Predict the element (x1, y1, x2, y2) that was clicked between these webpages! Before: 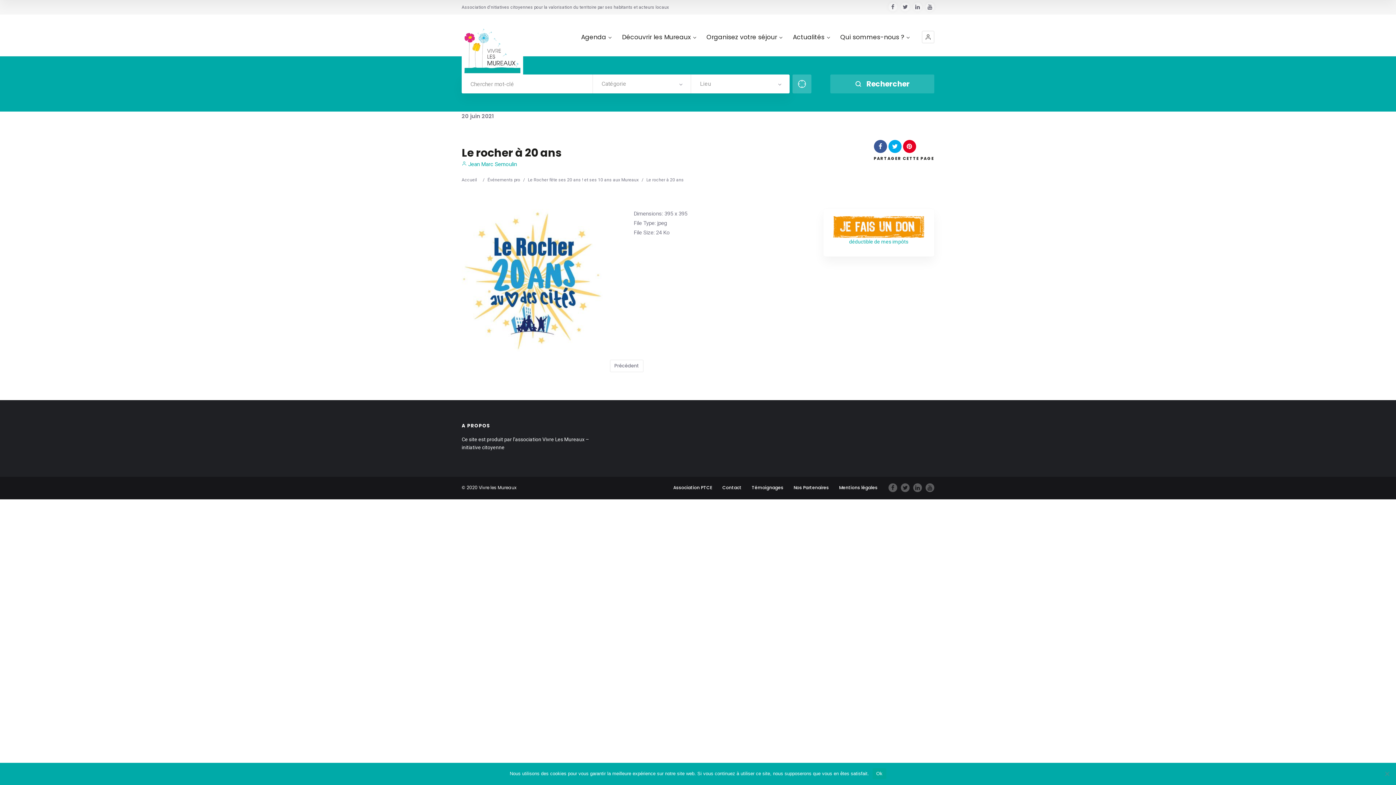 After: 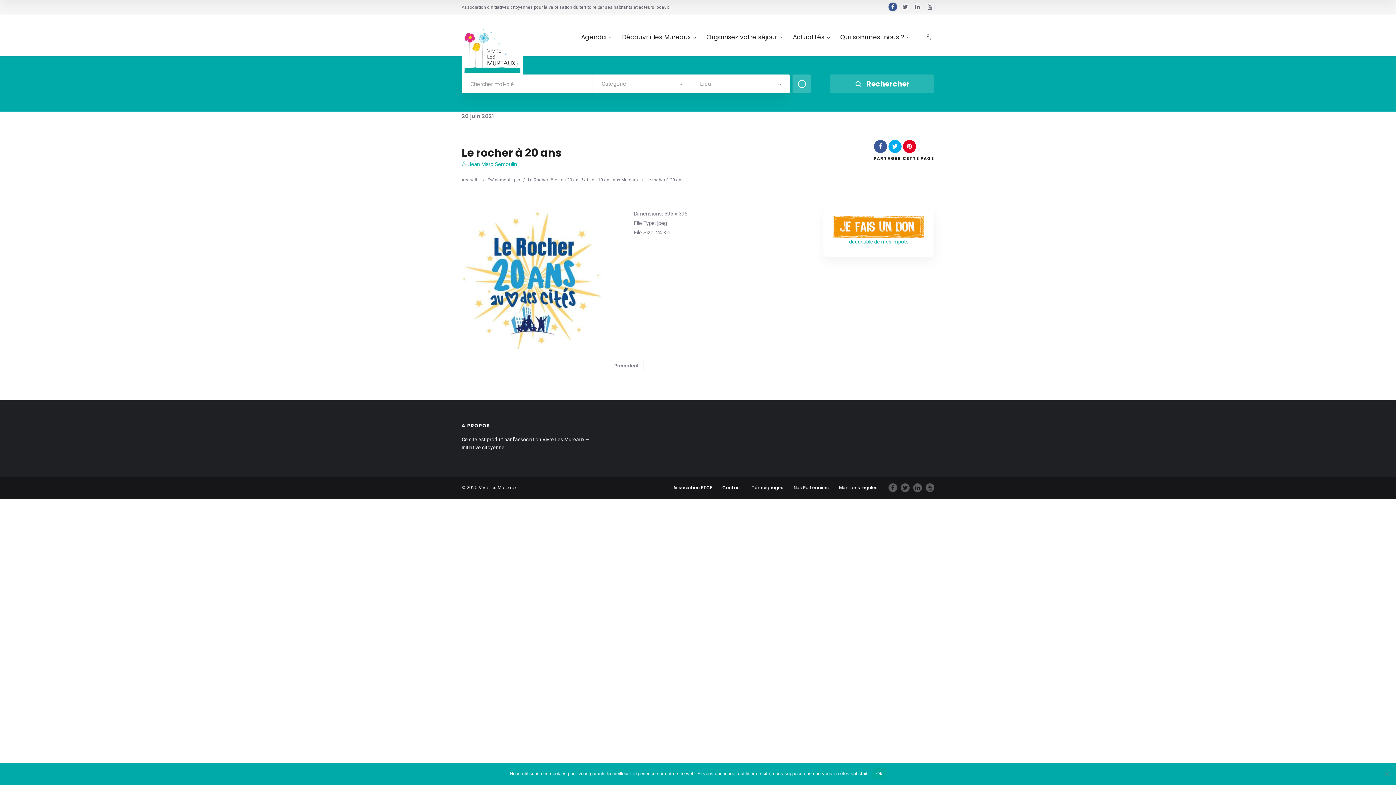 Action: bbox: (888, 2, 897, 11)